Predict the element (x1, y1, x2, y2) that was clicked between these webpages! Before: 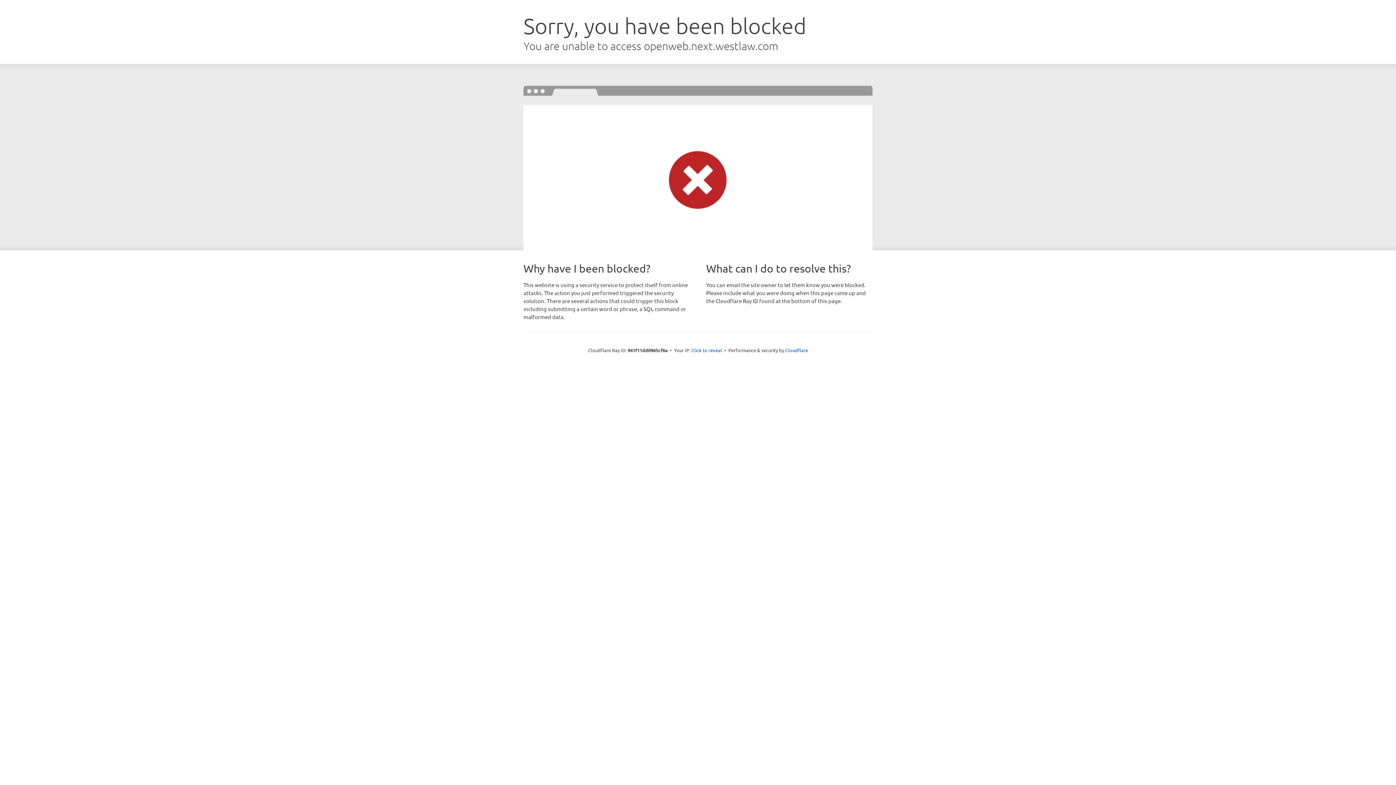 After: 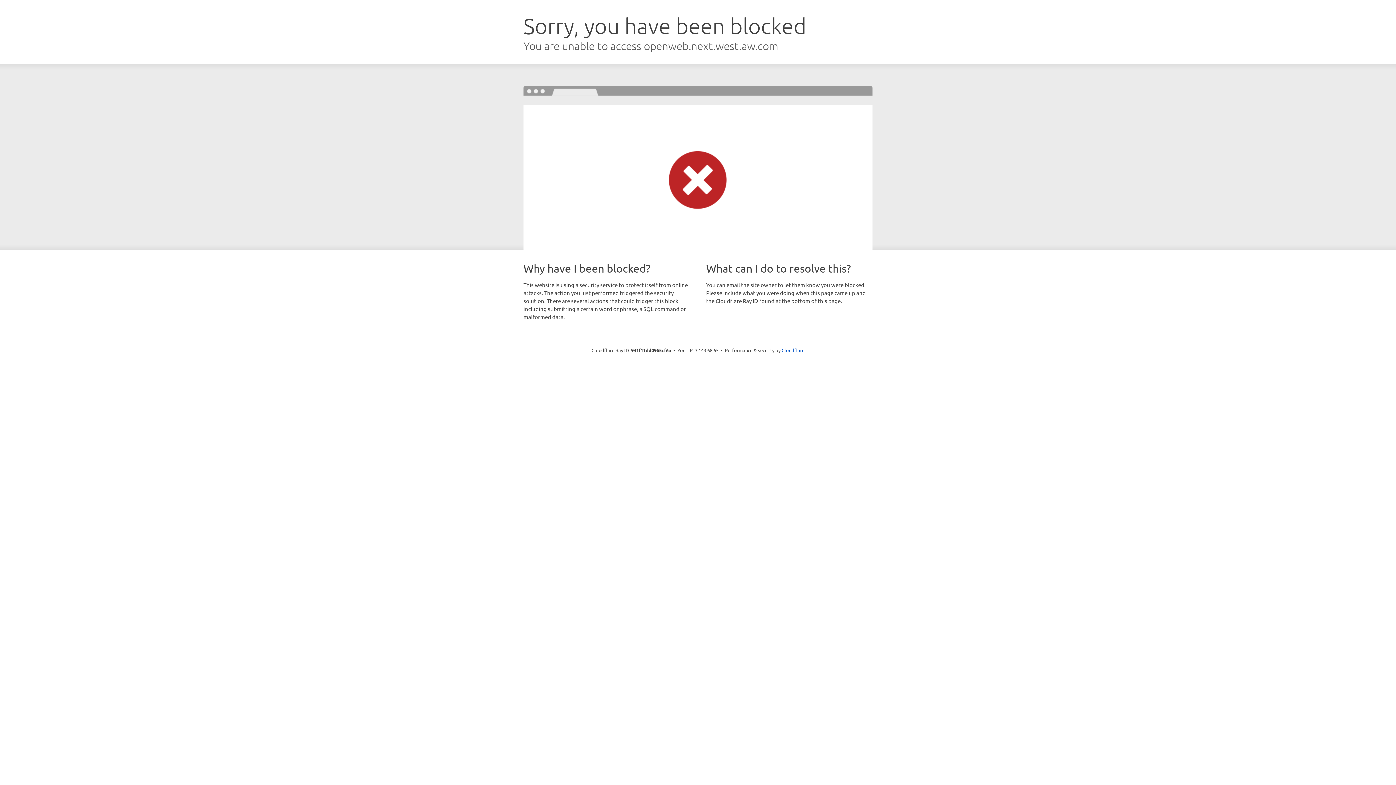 Action: label: Click to reveal bbox: (691, 346, 722, 353)